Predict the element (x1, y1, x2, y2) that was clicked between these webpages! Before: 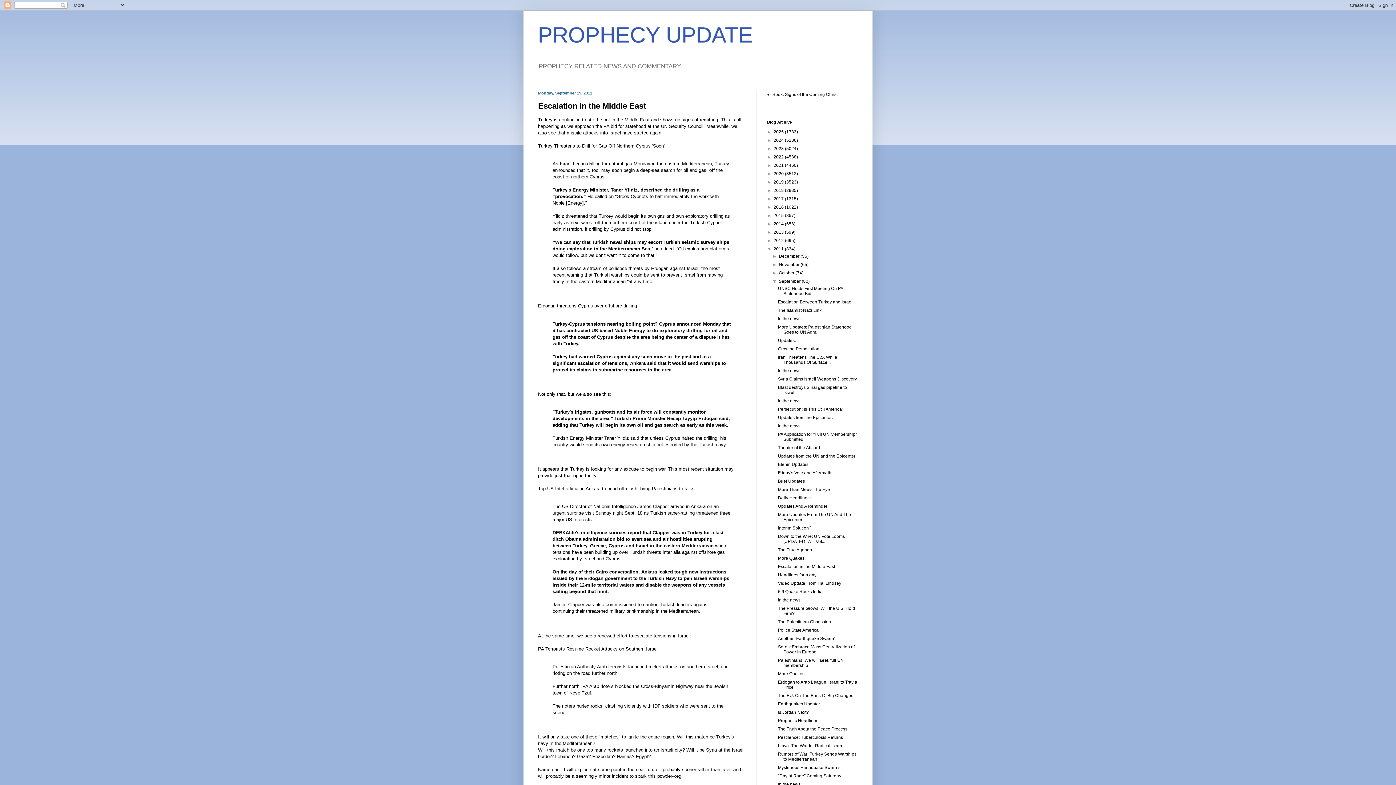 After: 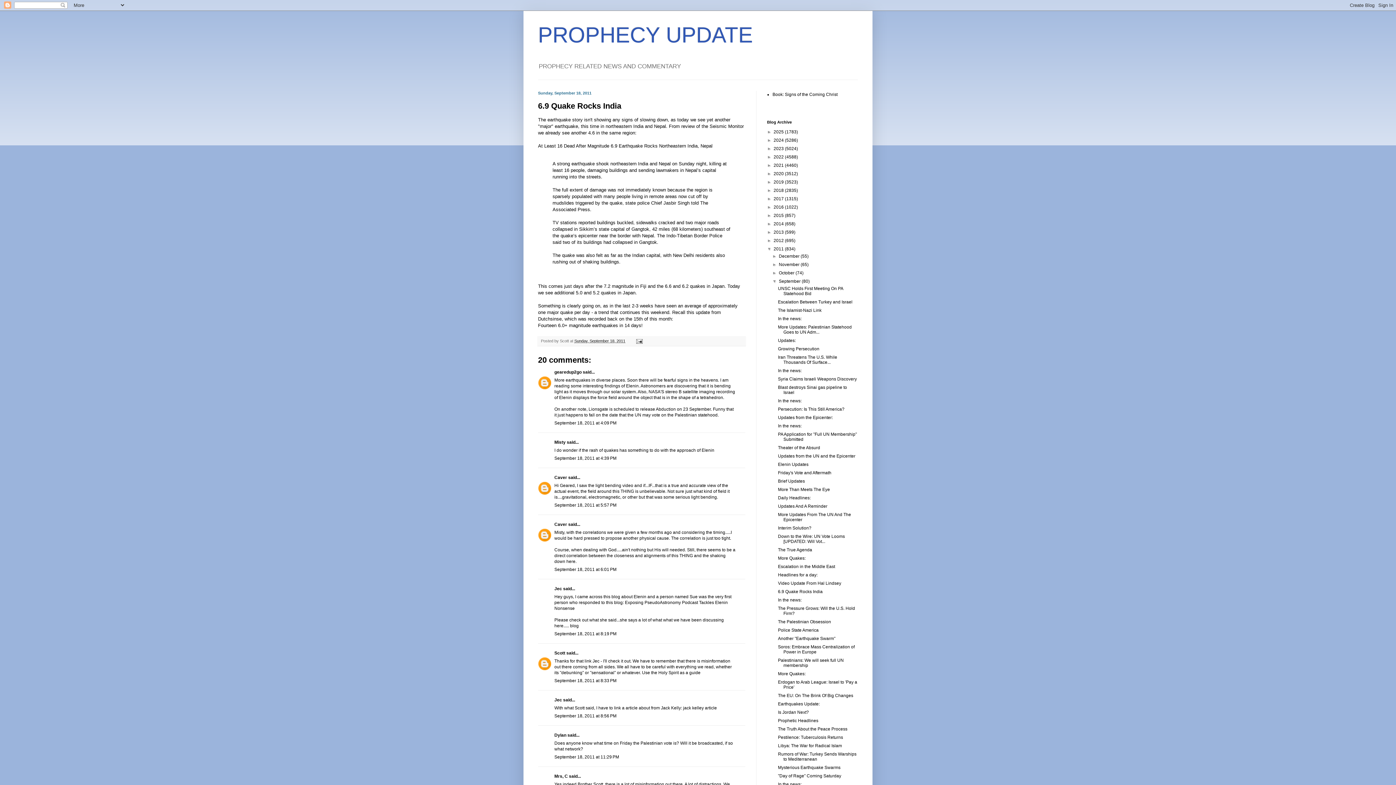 Action: bbox: (778, 589, 822, 594) label: 6.9 Quake Rocks India